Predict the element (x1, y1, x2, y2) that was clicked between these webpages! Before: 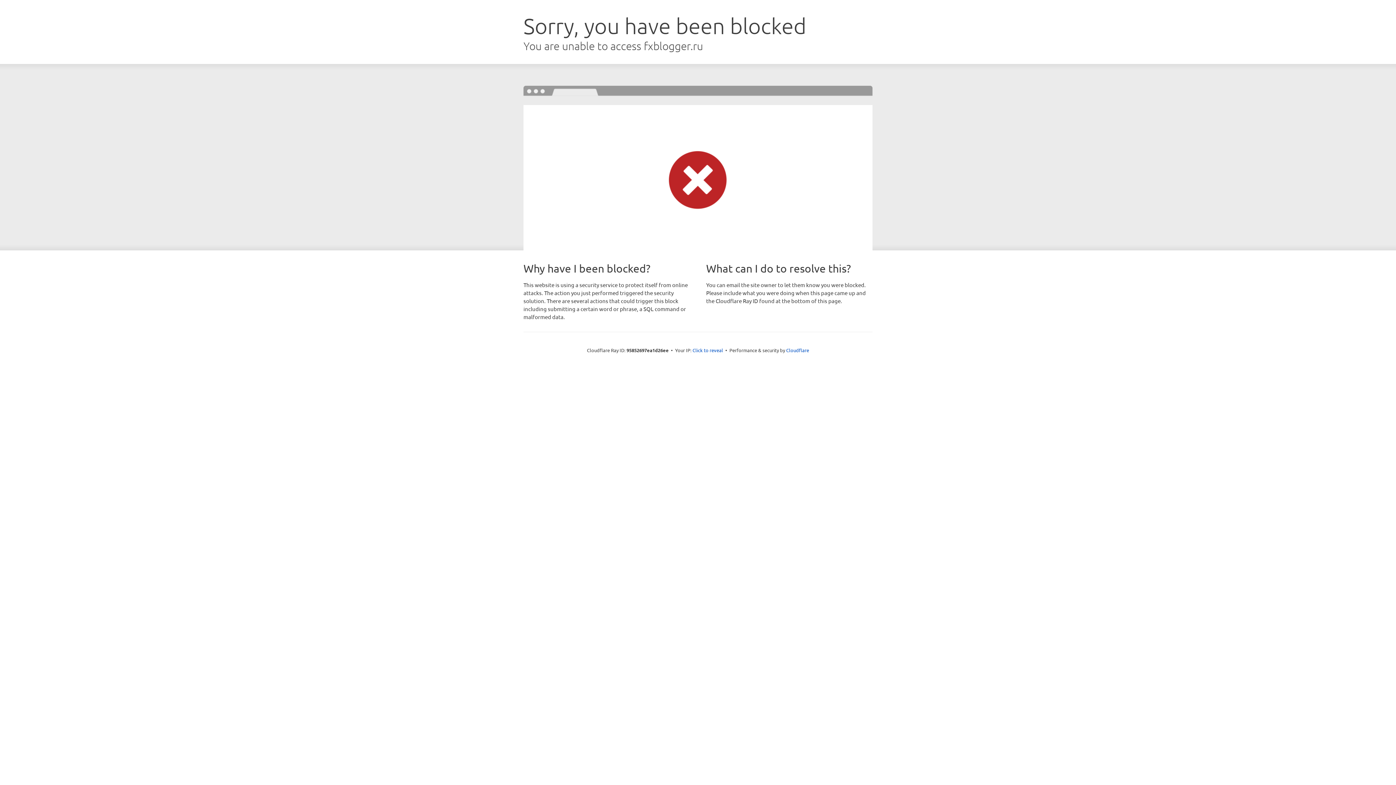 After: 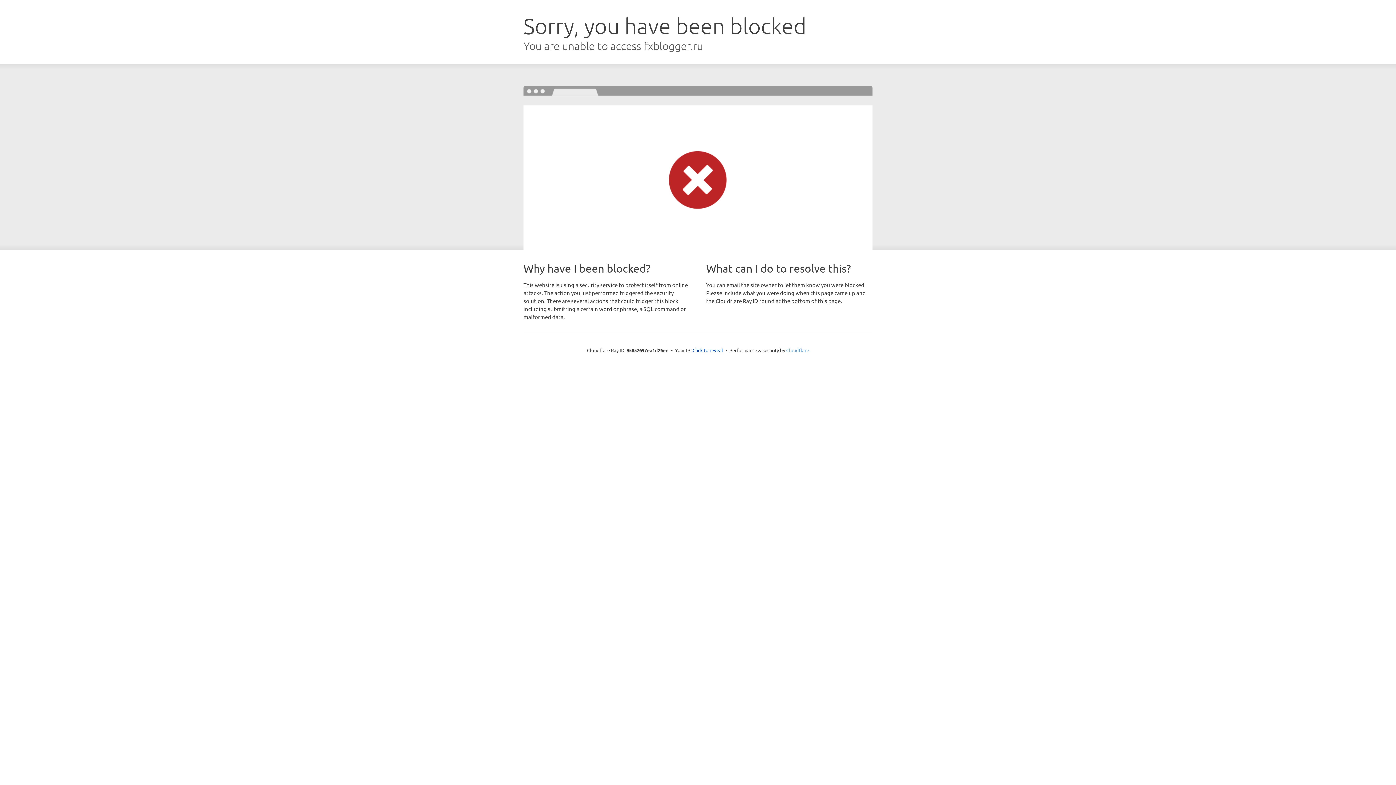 Action: bbox: (786, 347, 809, 353) label: Cloudflare